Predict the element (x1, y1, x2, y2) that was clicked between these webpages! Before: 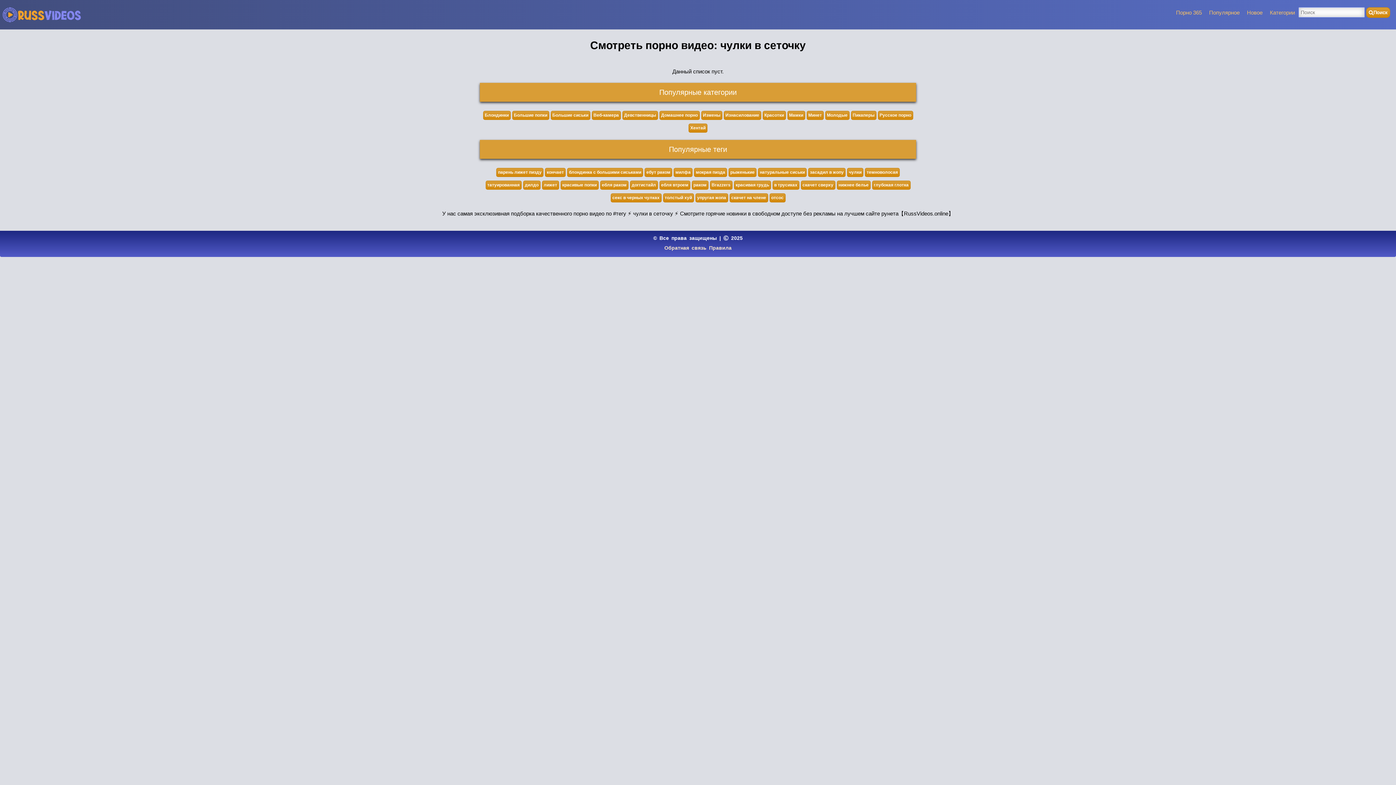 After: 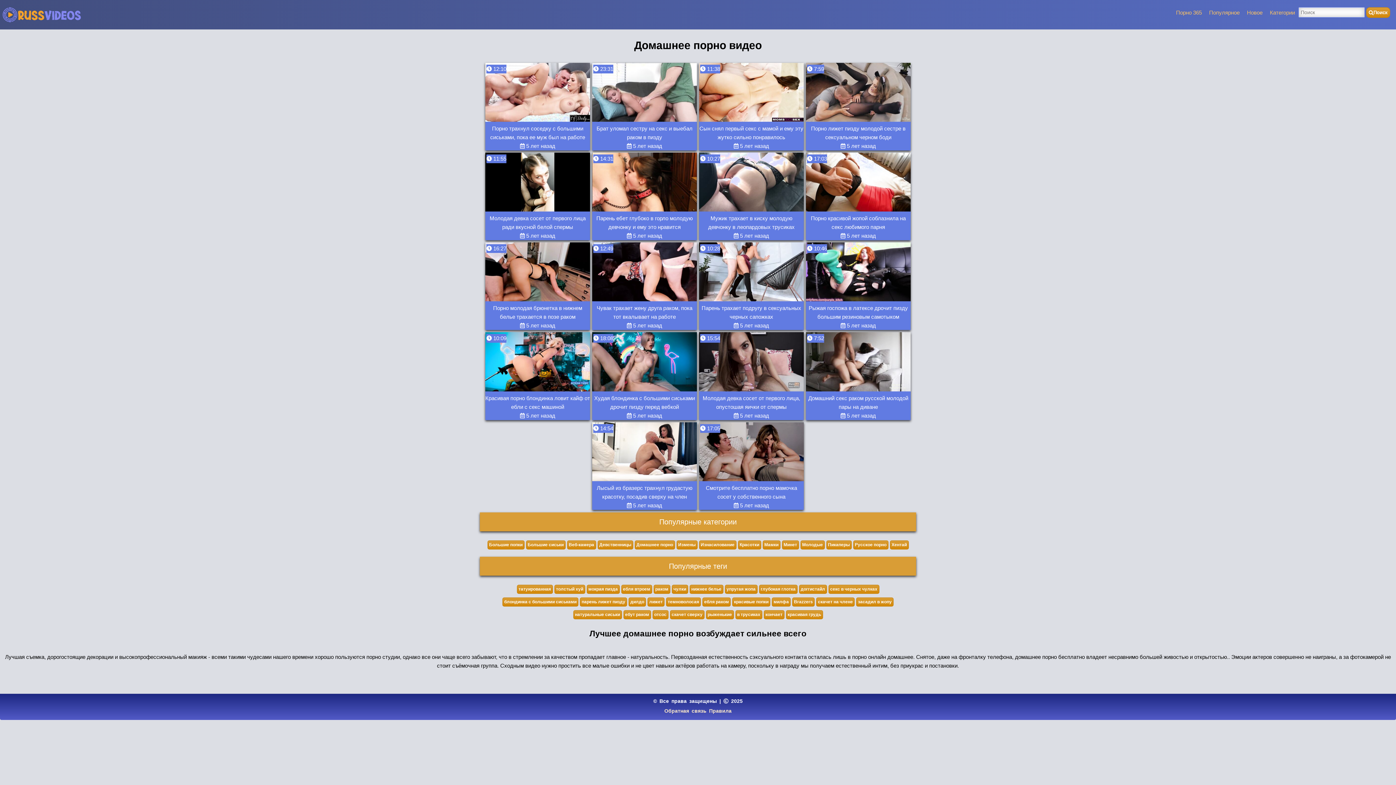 Action: bbox: (659, 110, 699, 119) label: Домашнее порно